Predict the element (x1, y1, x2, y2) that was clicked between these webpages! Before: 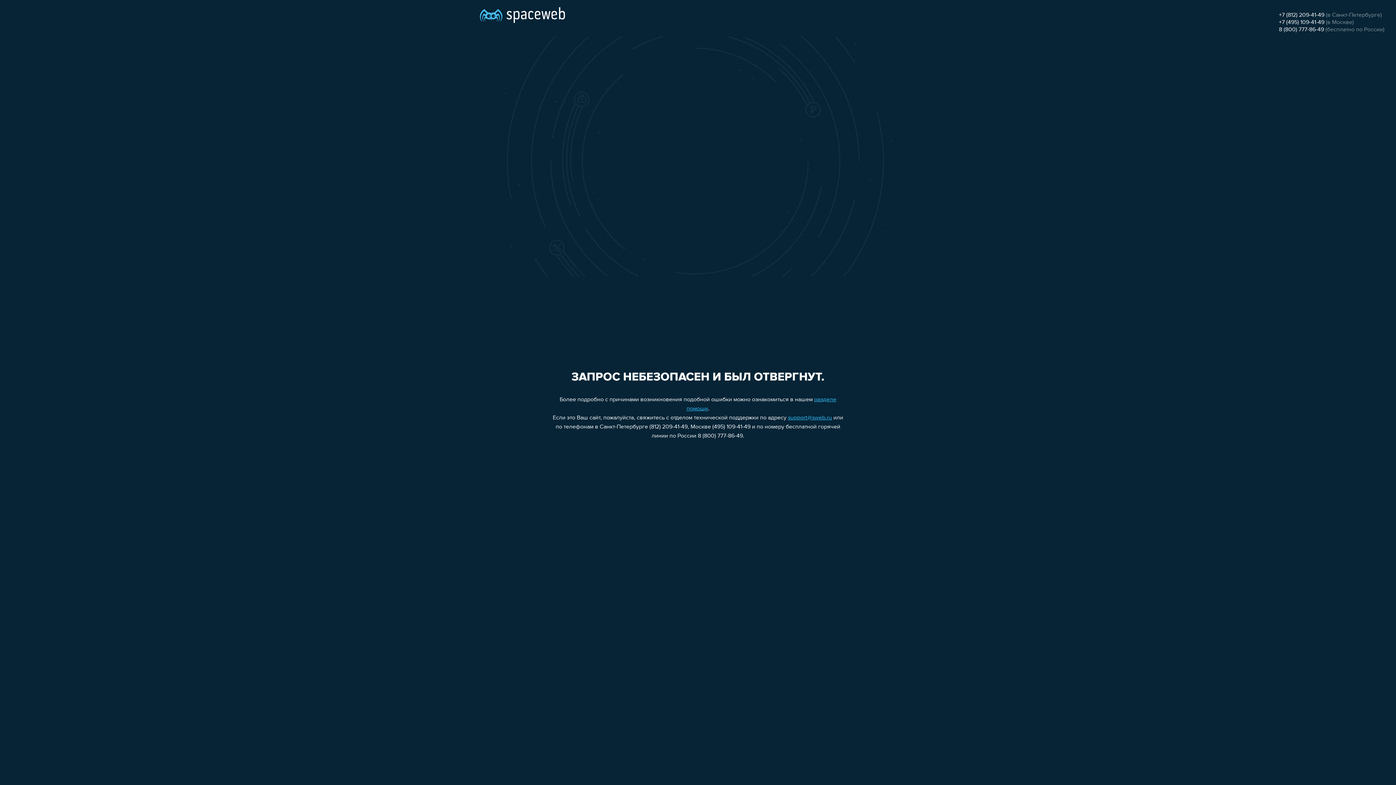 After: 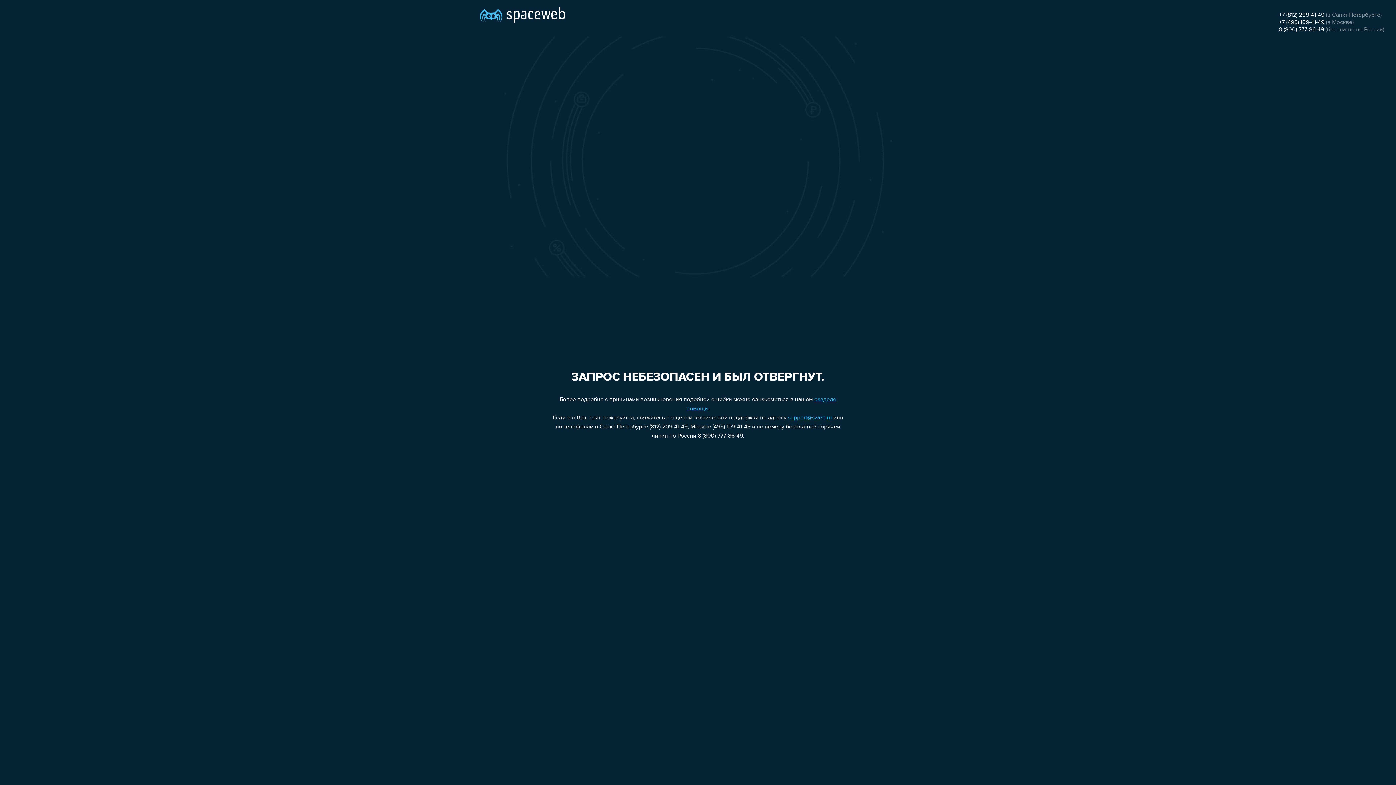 Action: label: 8 (800) 777-86-49 bbox: (1279, 26, 1324, 32)